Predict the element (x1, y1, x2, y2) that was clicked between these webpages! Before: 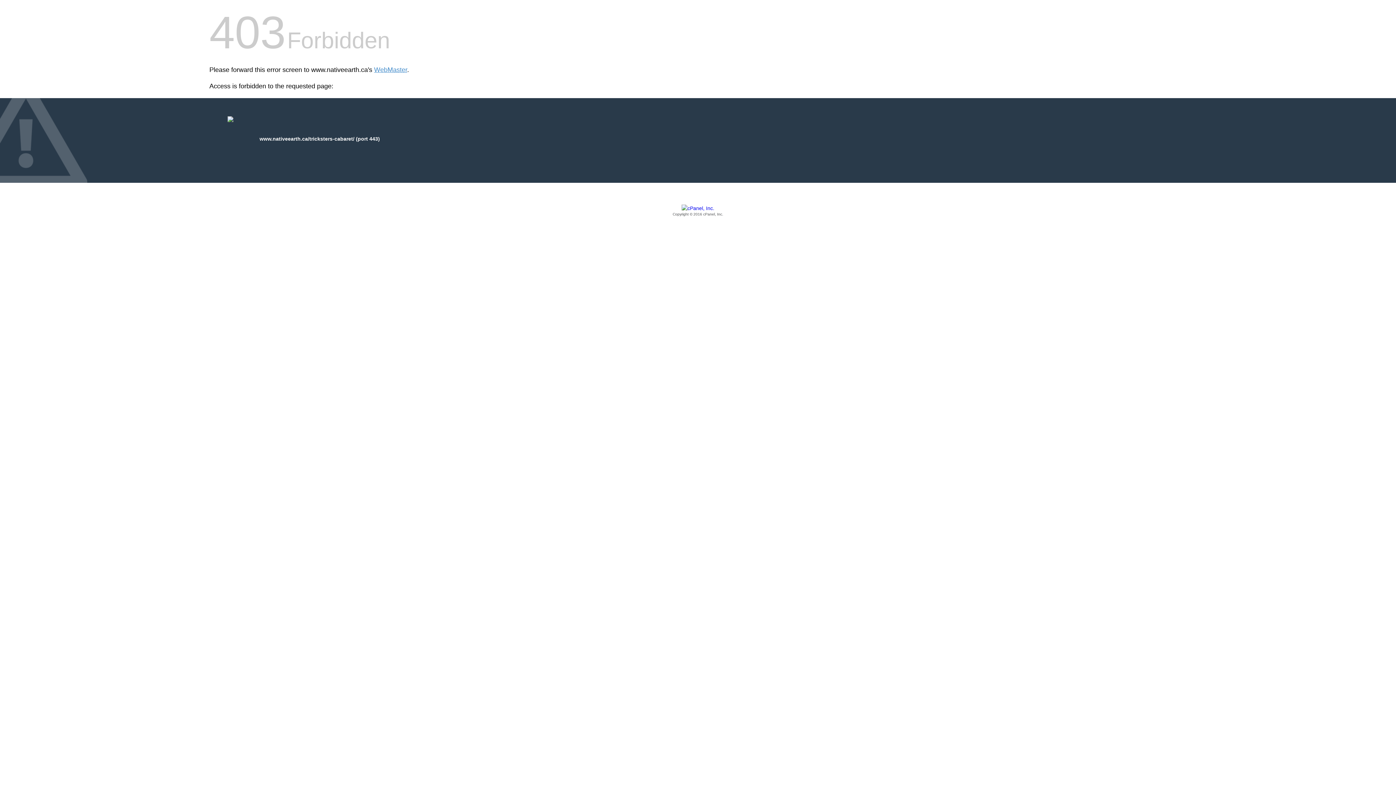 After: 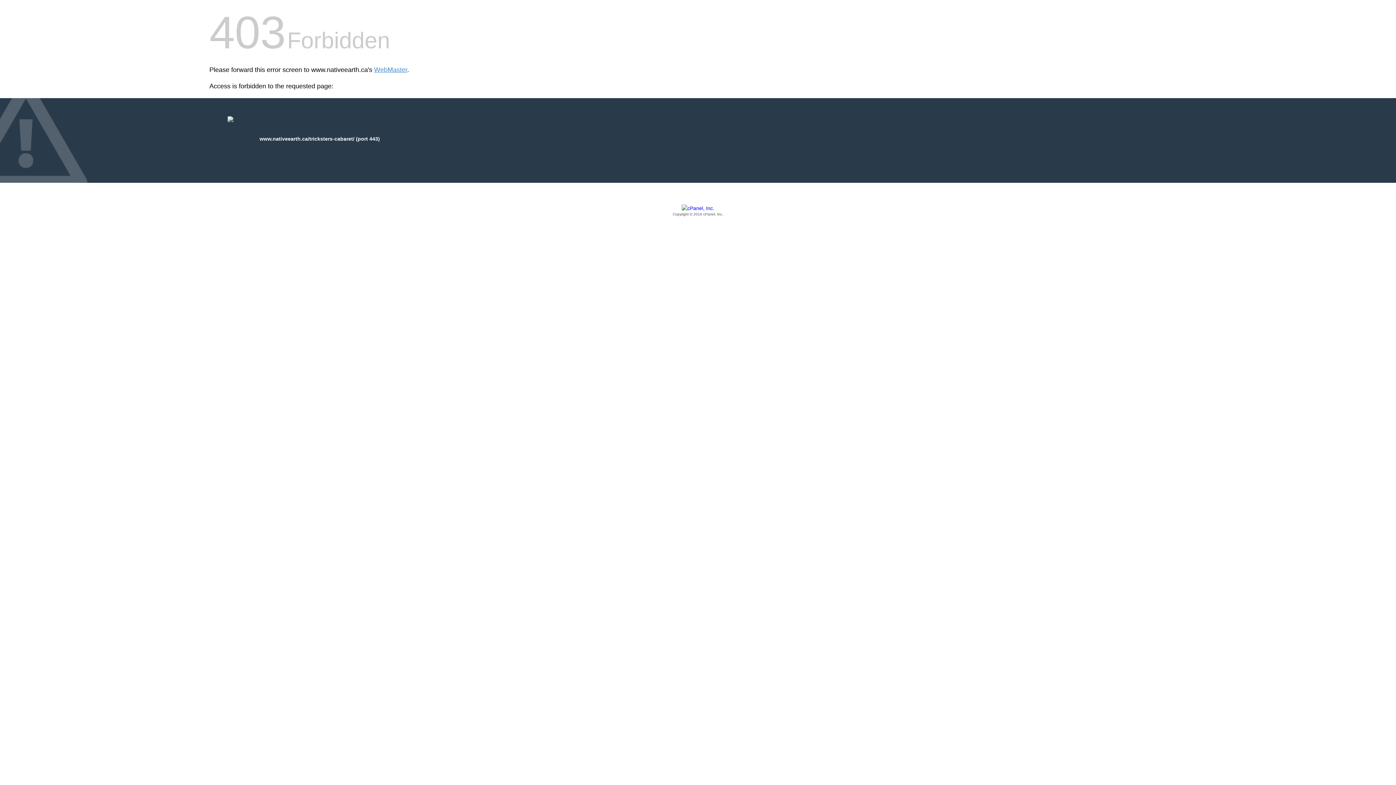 Action: label: Copyright © 2016 cPanel, Inc. bbox: (209, 205, 1186, 217)